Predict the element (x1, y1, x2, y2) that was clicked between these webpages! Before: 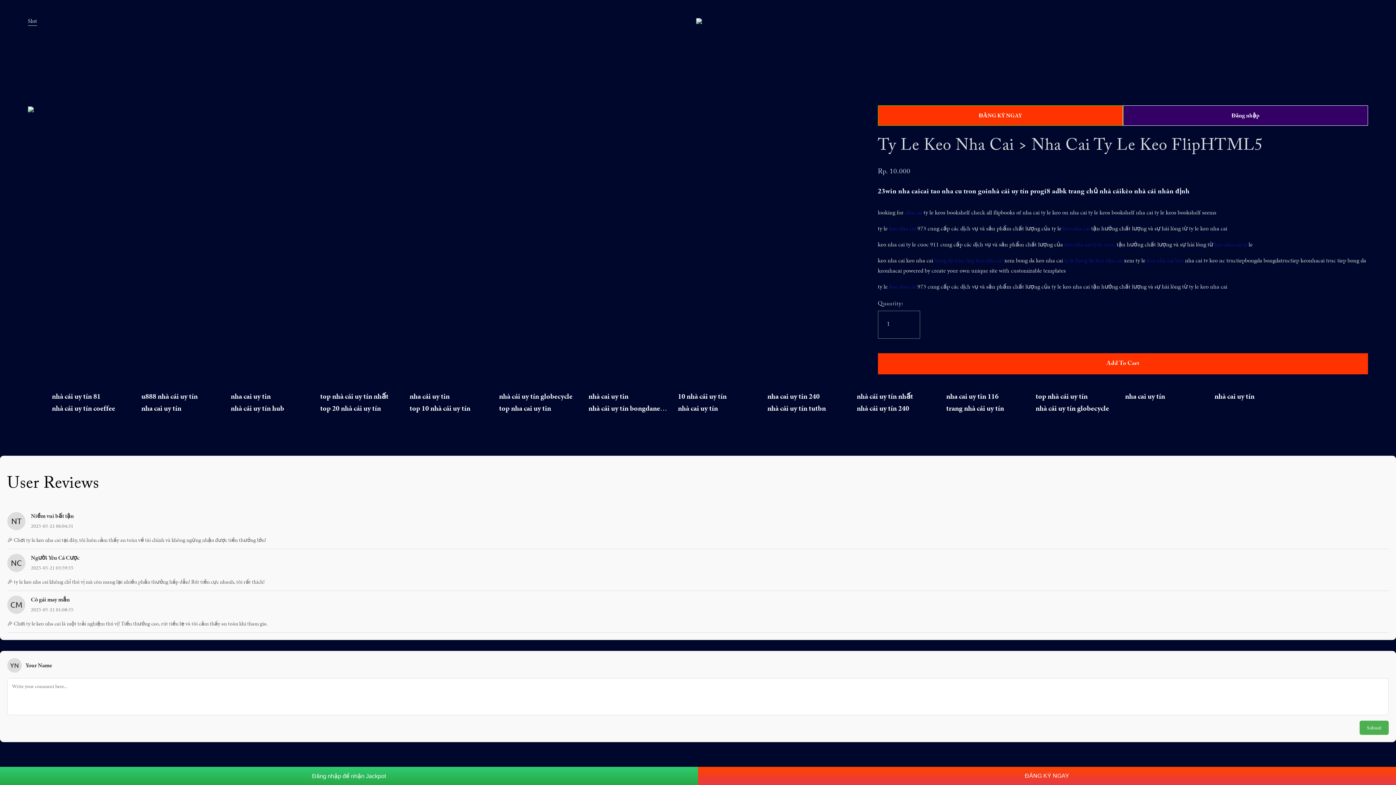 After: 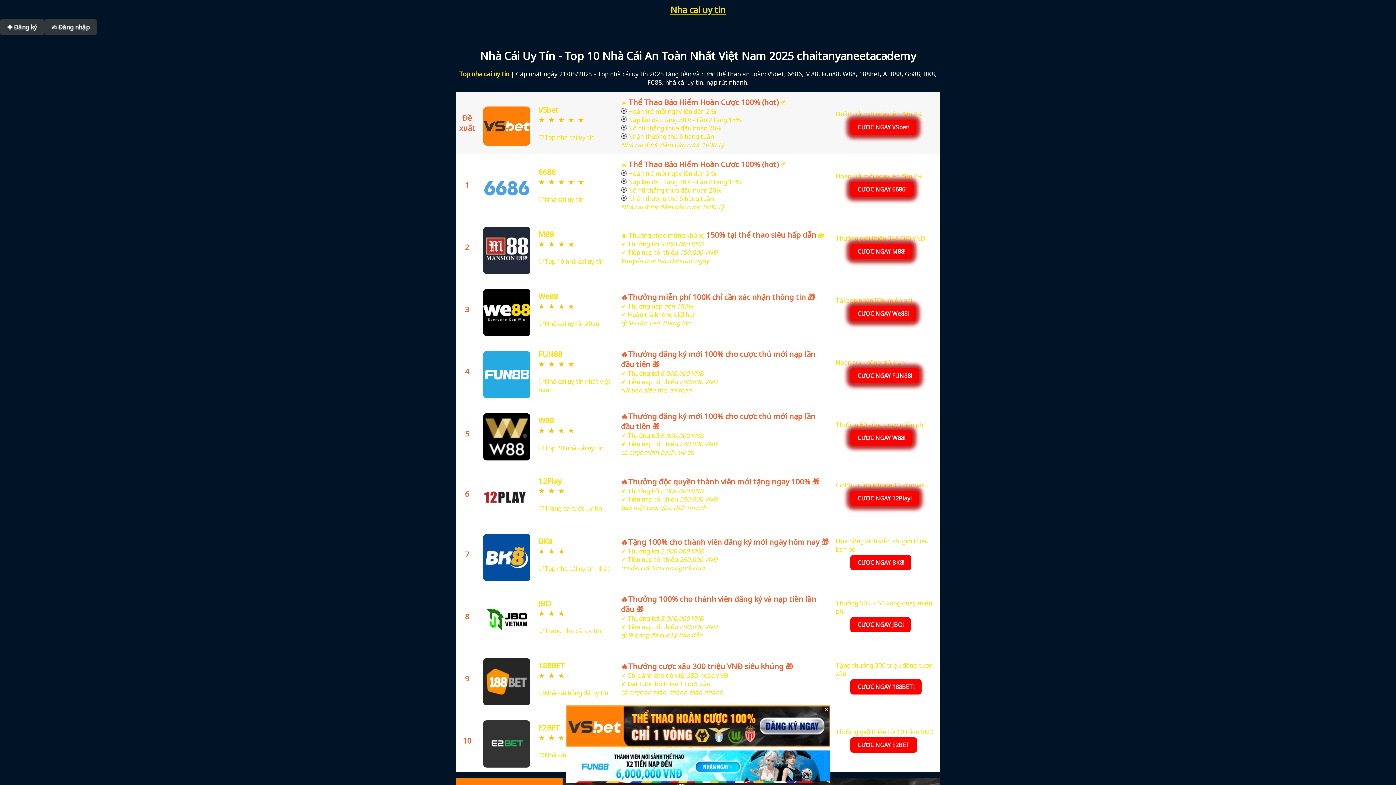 Action: bbox: (51, 391, 131, 401) label: nhà cái uy tín 81